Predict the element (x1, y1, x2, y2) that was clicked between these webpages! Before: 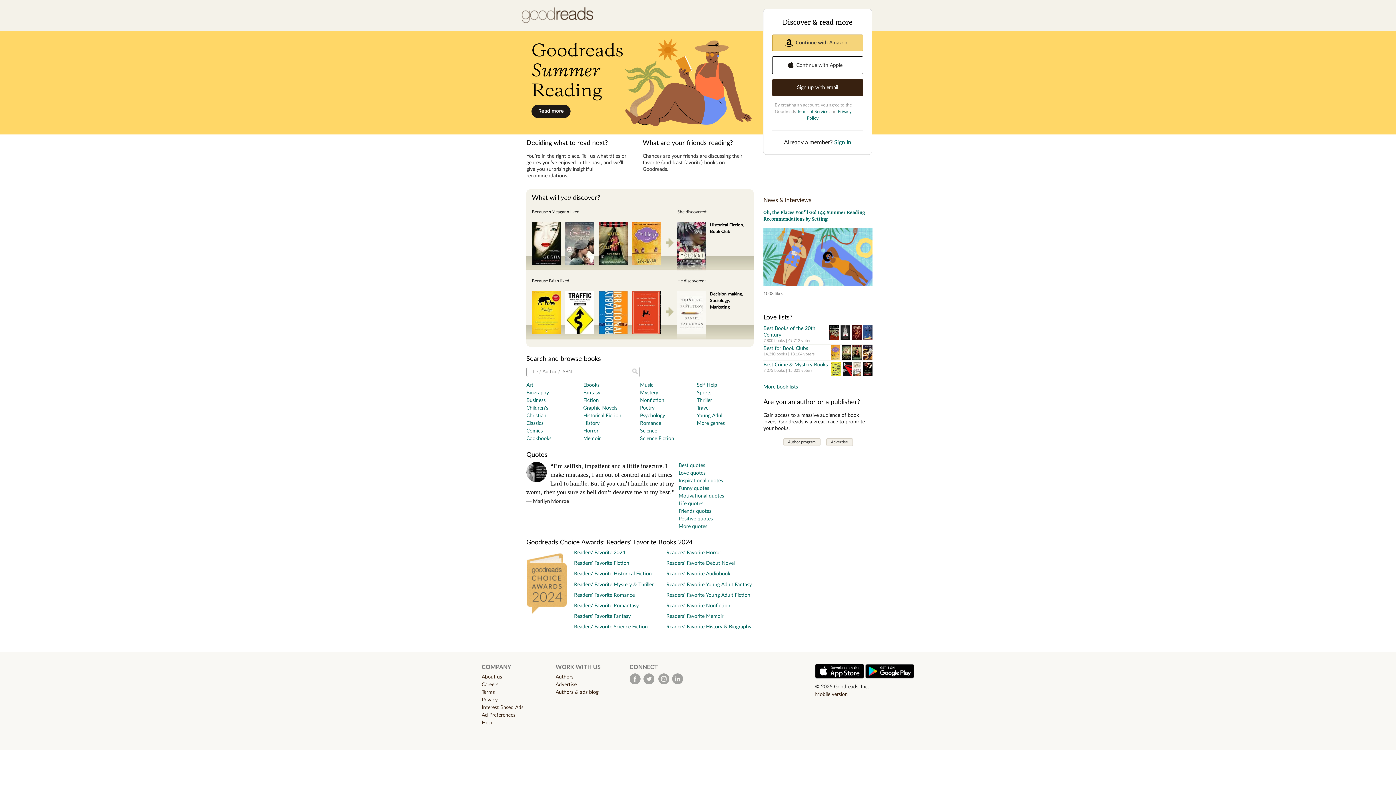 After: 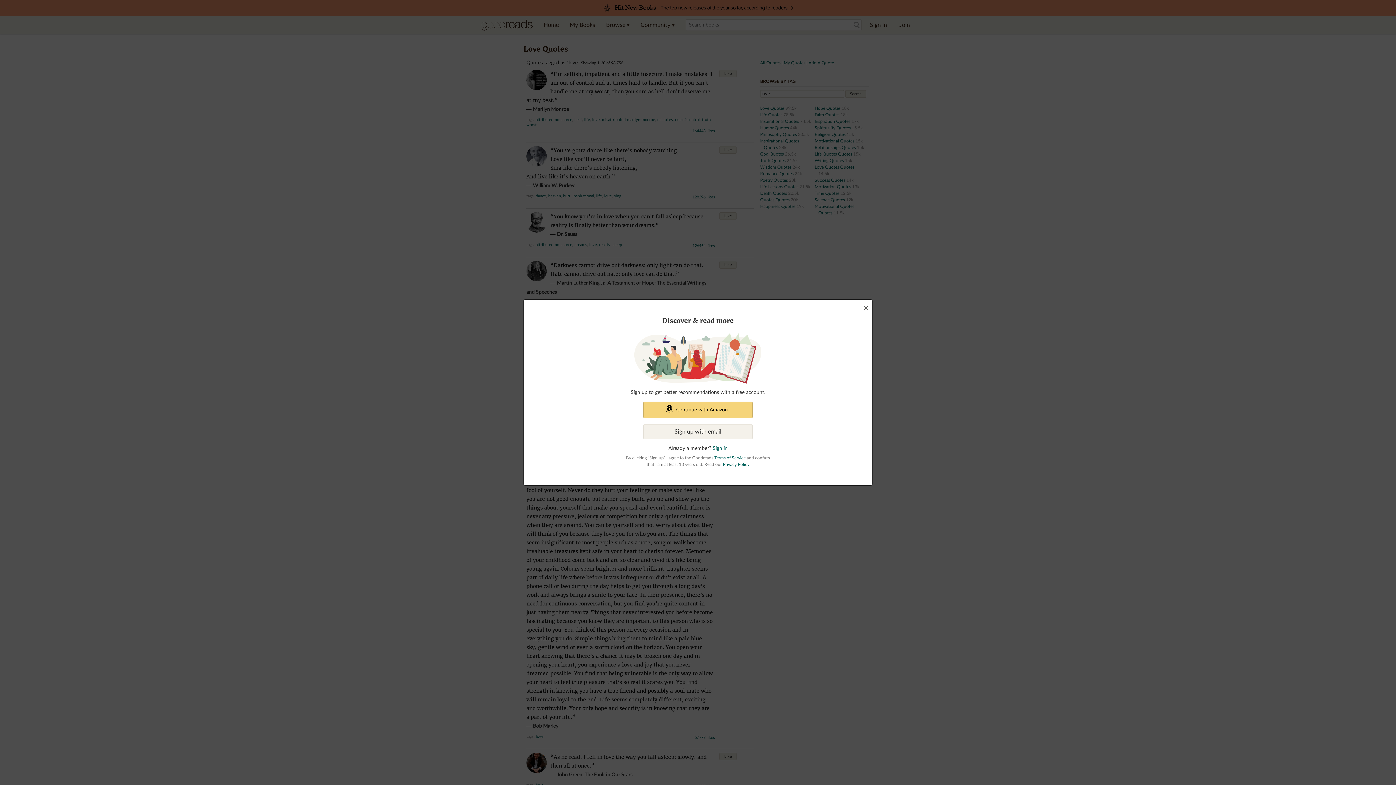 Action: label: Love quotes bbox: (678, 470, 705, 476)